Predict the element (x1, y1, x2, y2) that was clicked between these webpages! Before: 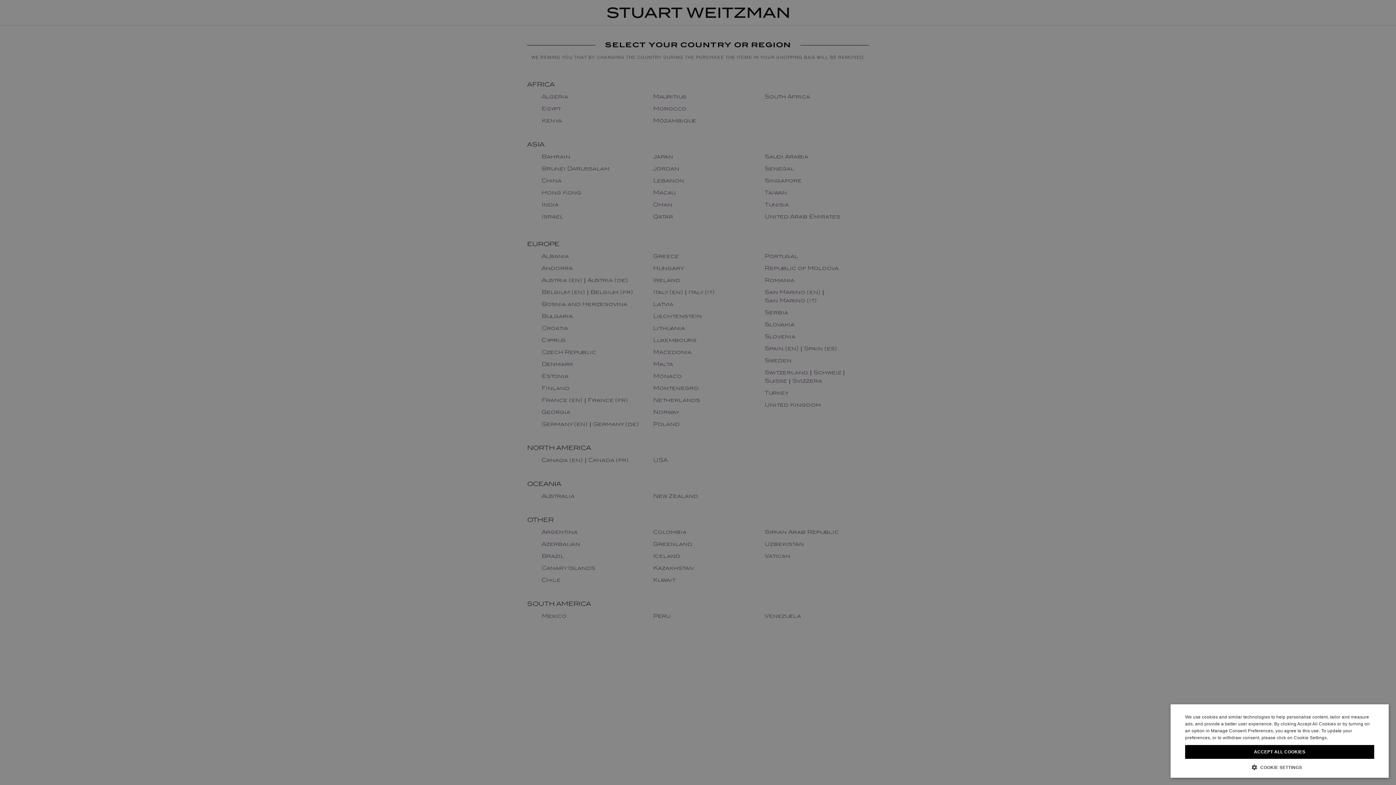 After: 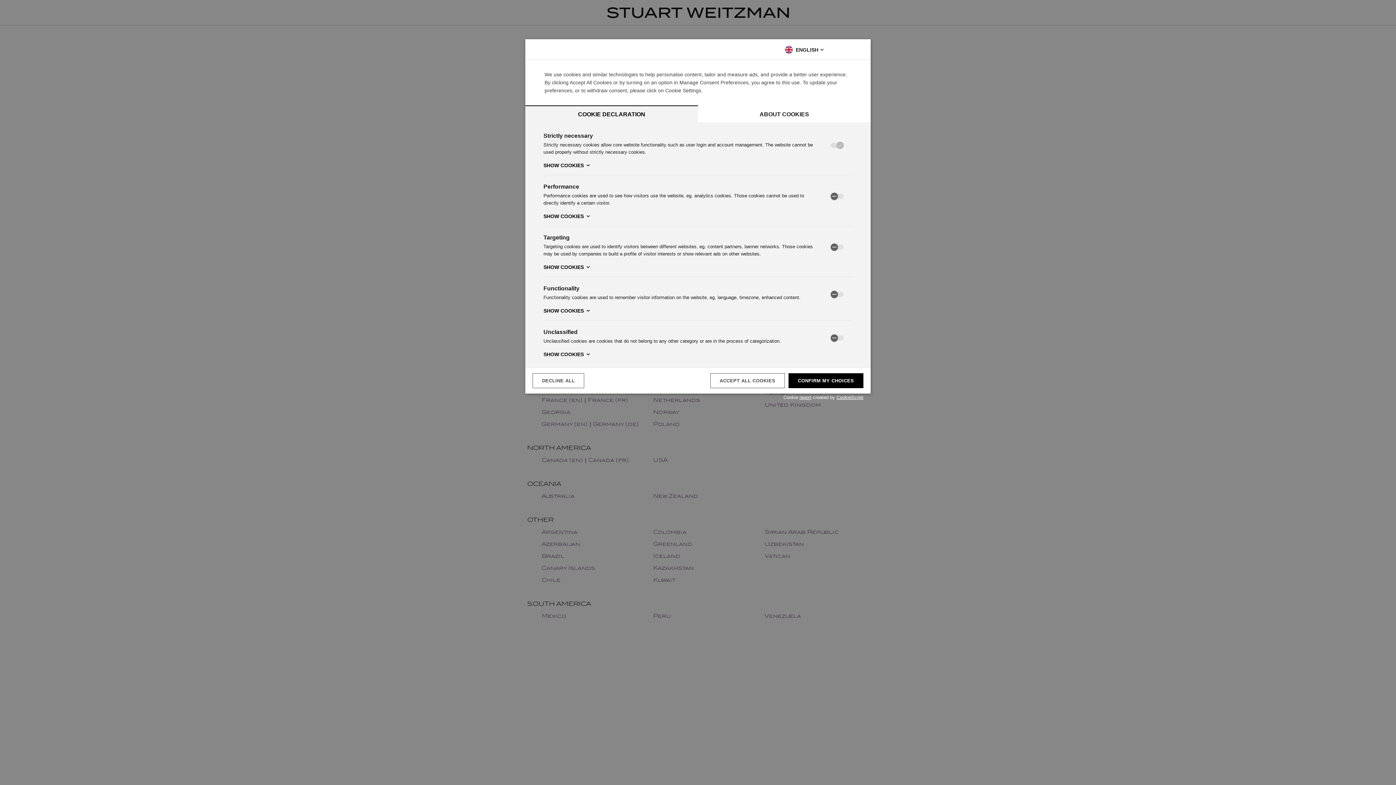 Action: bbox: (1185, 764, 1374, 770) label:  COOKIE SETTINGS